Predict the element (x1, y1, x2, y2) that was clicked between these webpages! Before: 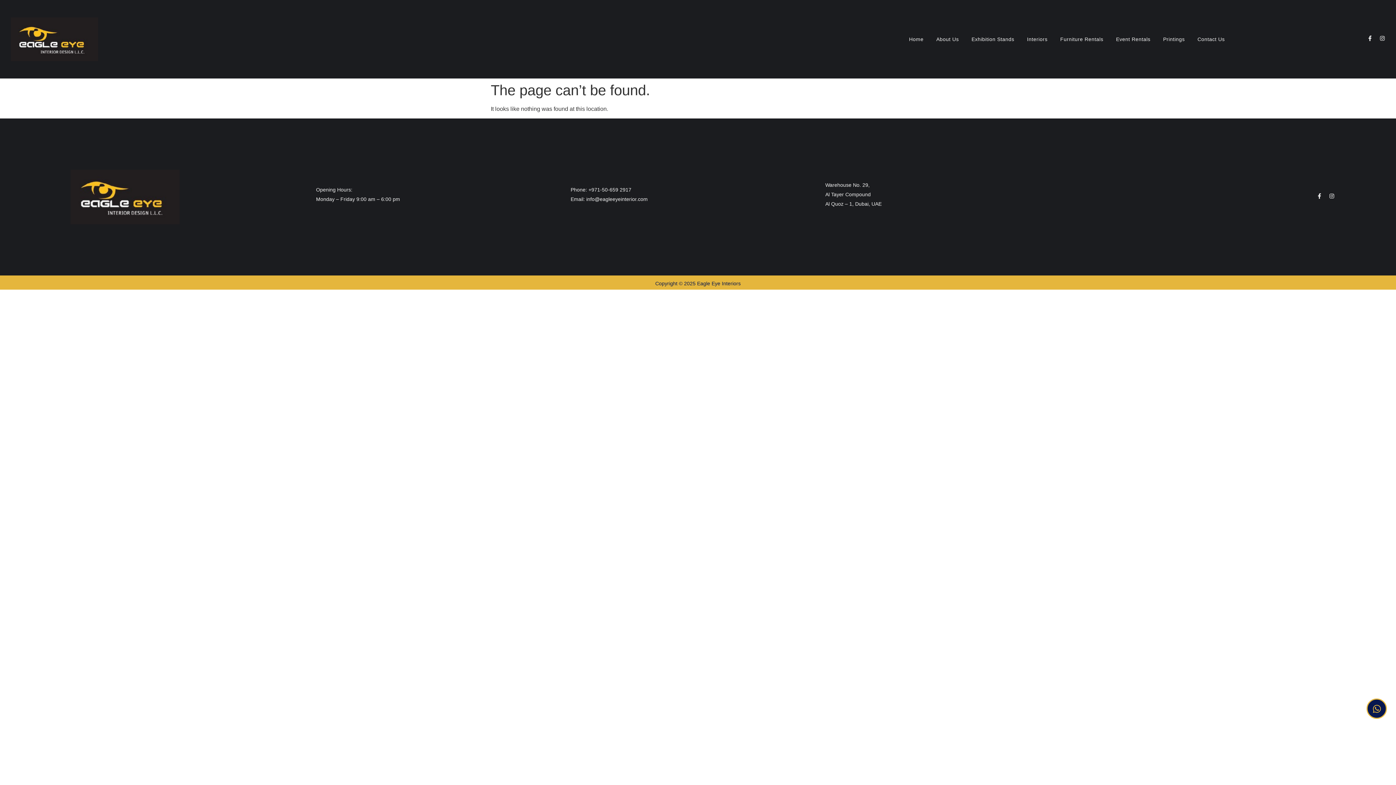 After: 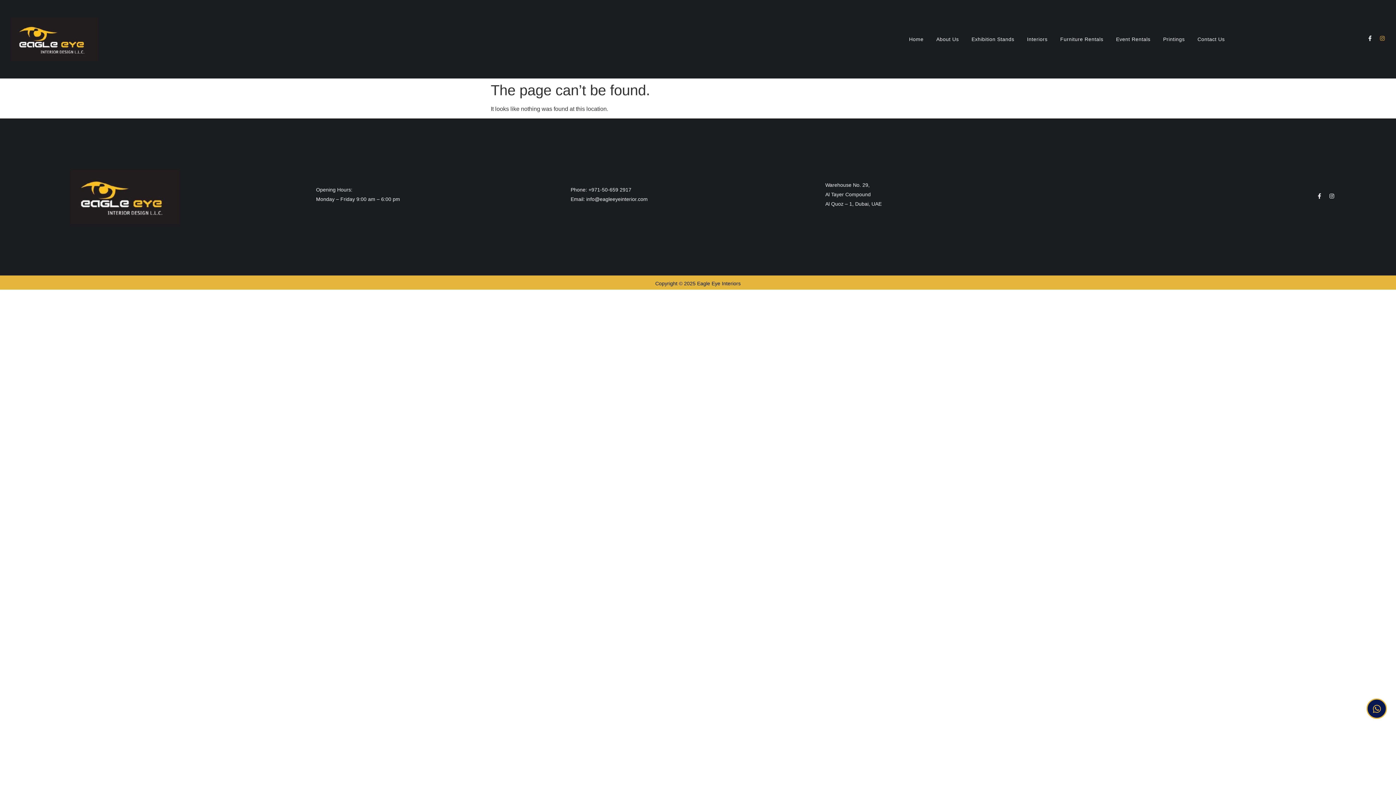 Action: bbox: (1379, 35, 1385, 41) label: Instagram